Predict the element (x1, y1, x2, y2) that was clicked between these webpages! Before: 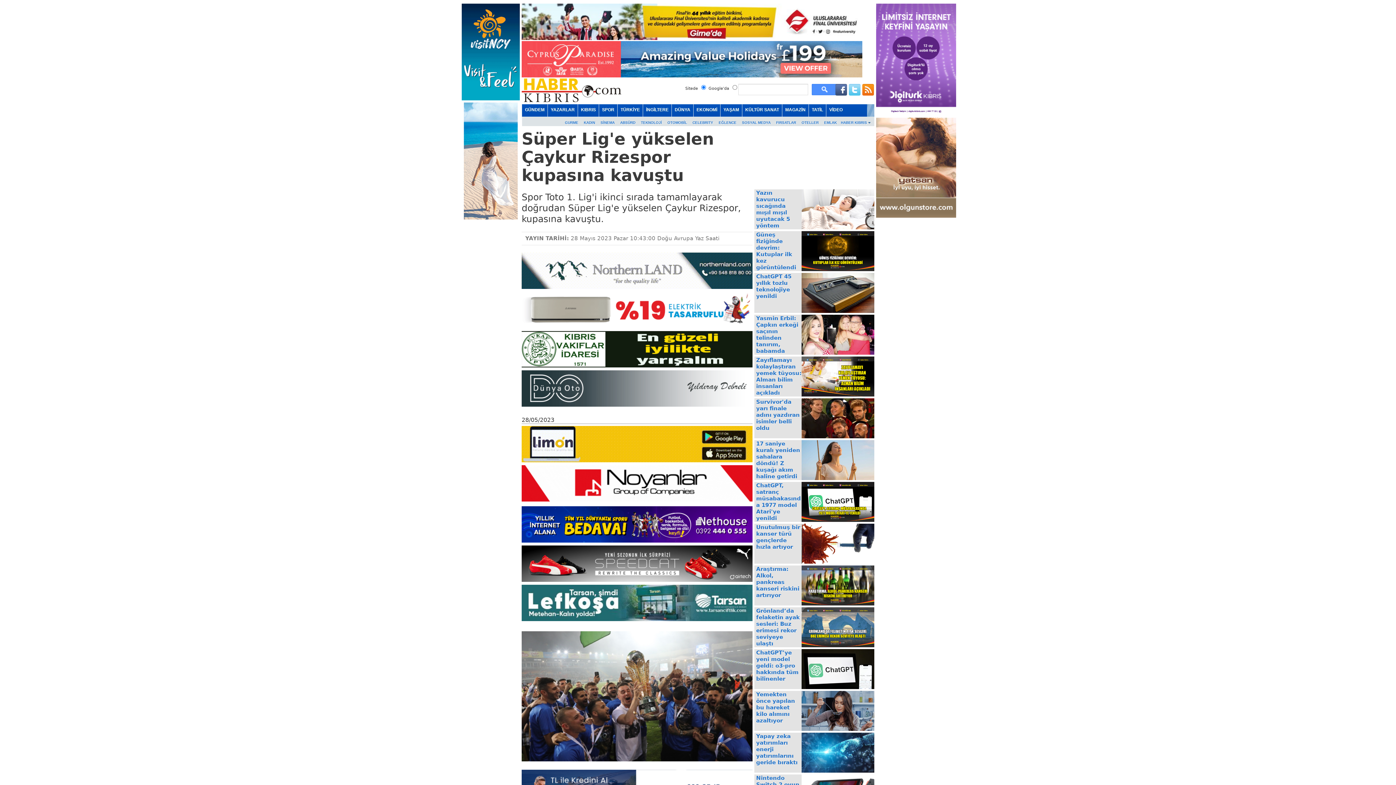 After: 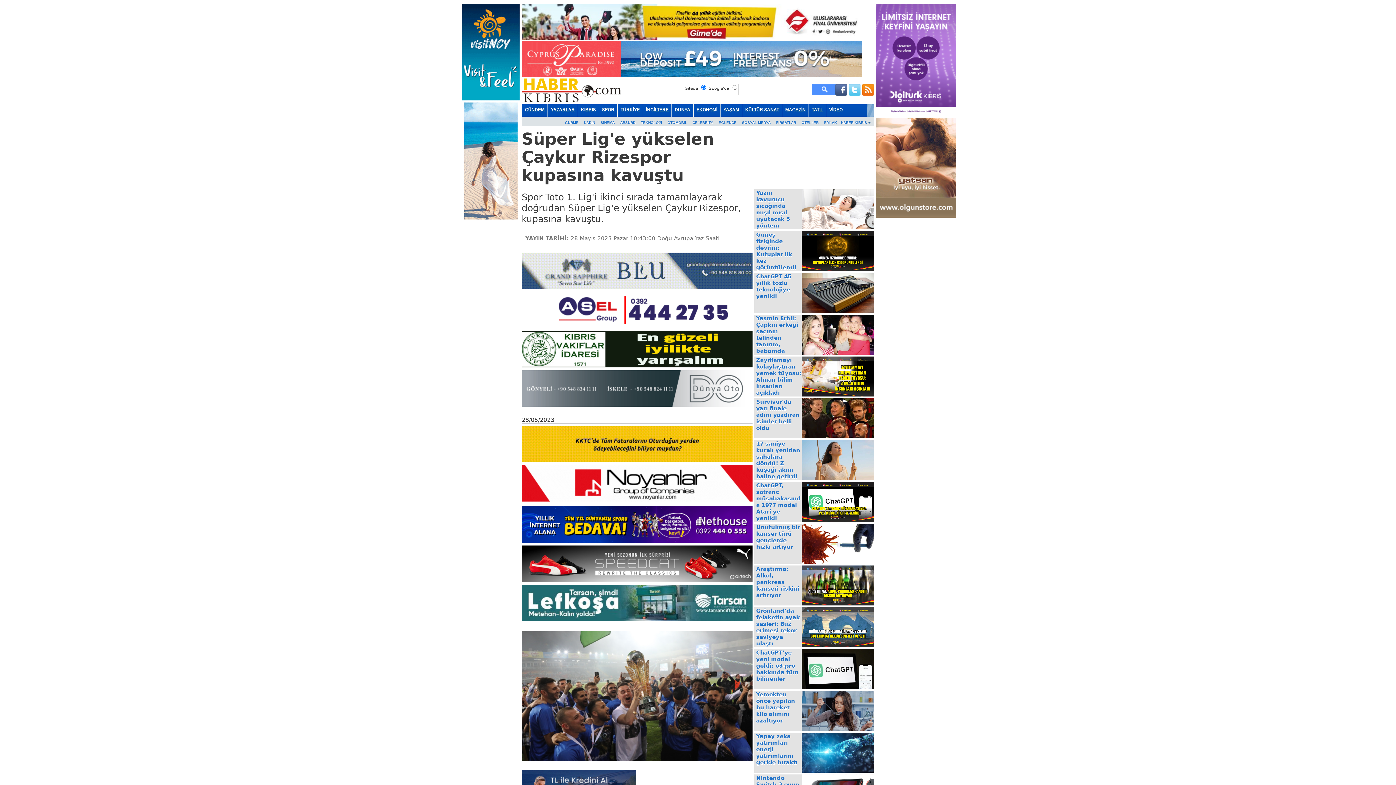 Action: bbox: (521, 325, 752, 331)